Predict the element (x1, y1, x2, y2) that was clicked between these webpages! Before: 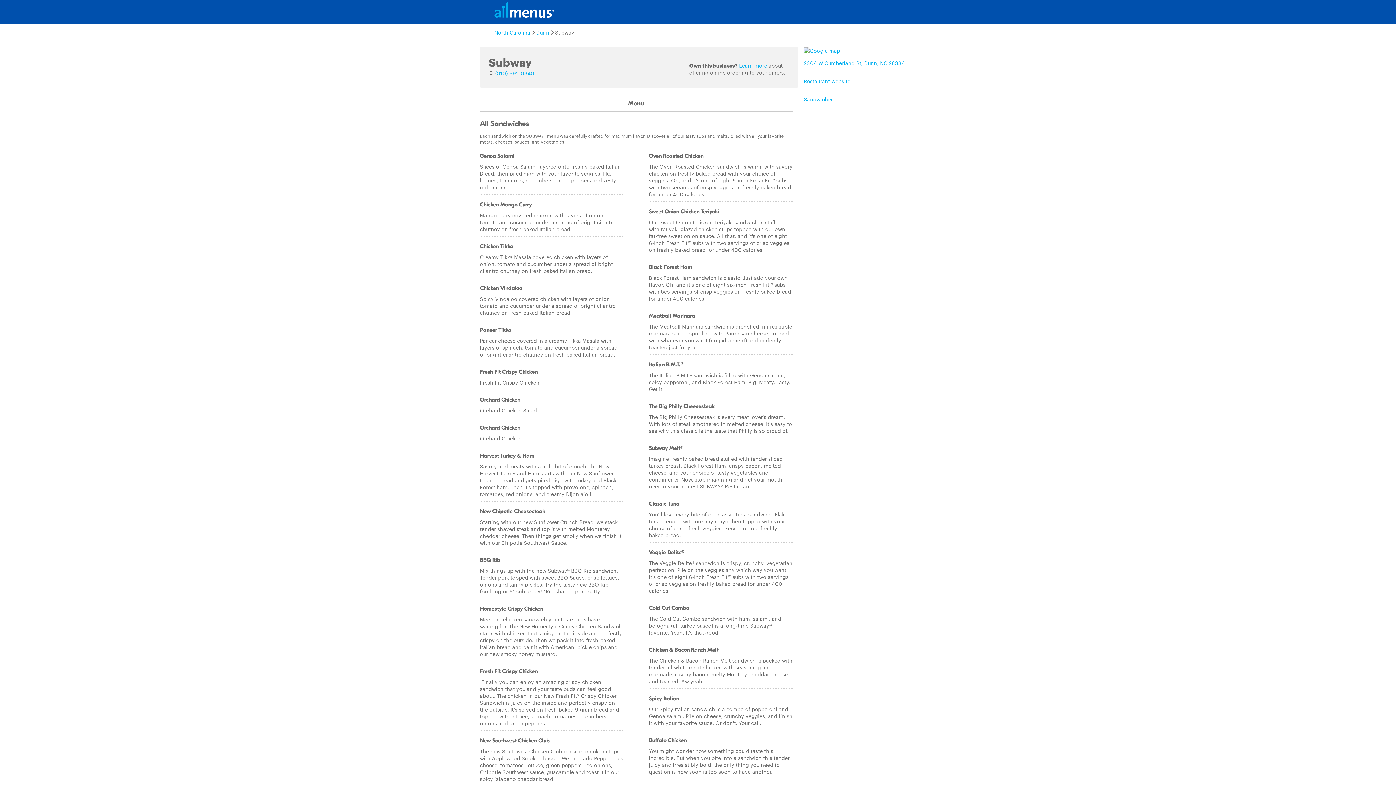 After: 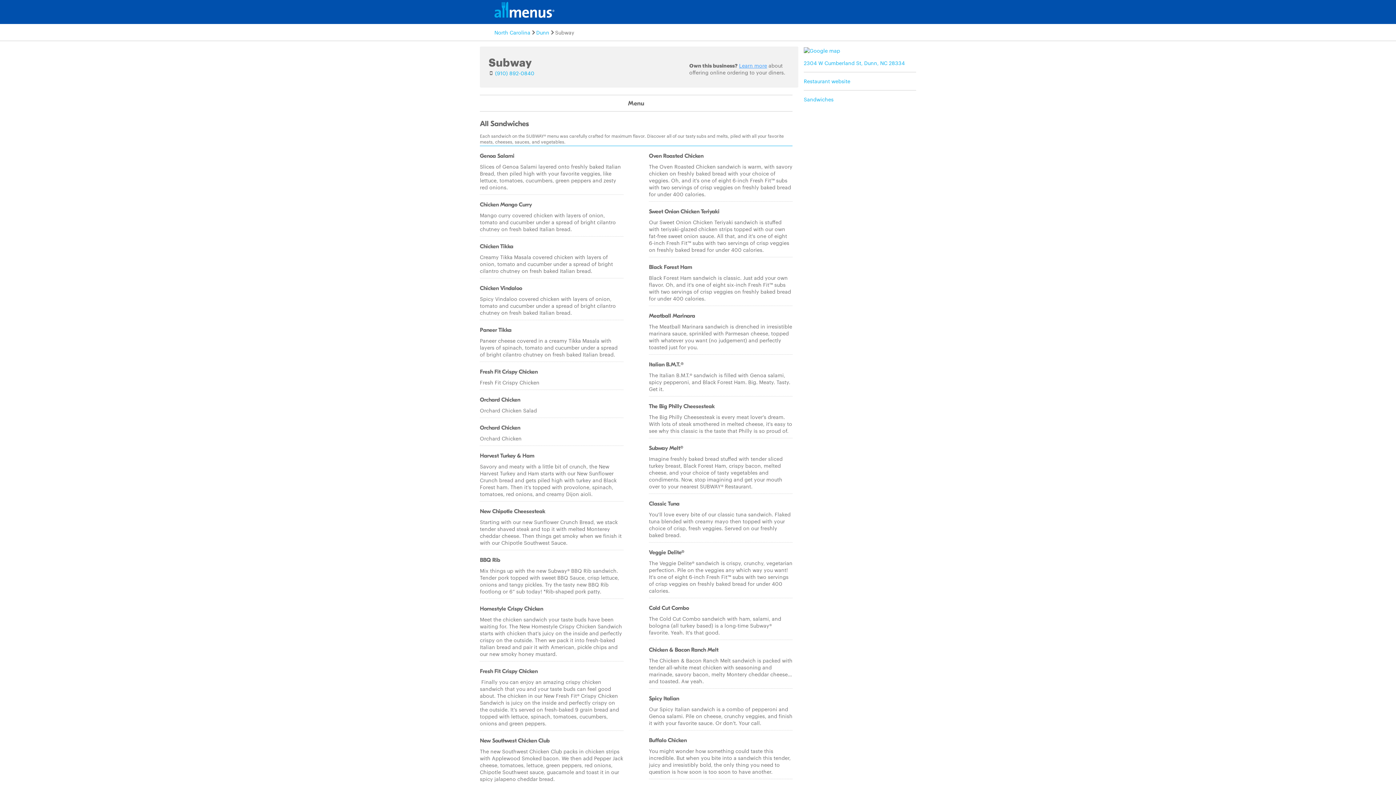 Action: bbox: (739, 61, 767, 69) label: Learn more